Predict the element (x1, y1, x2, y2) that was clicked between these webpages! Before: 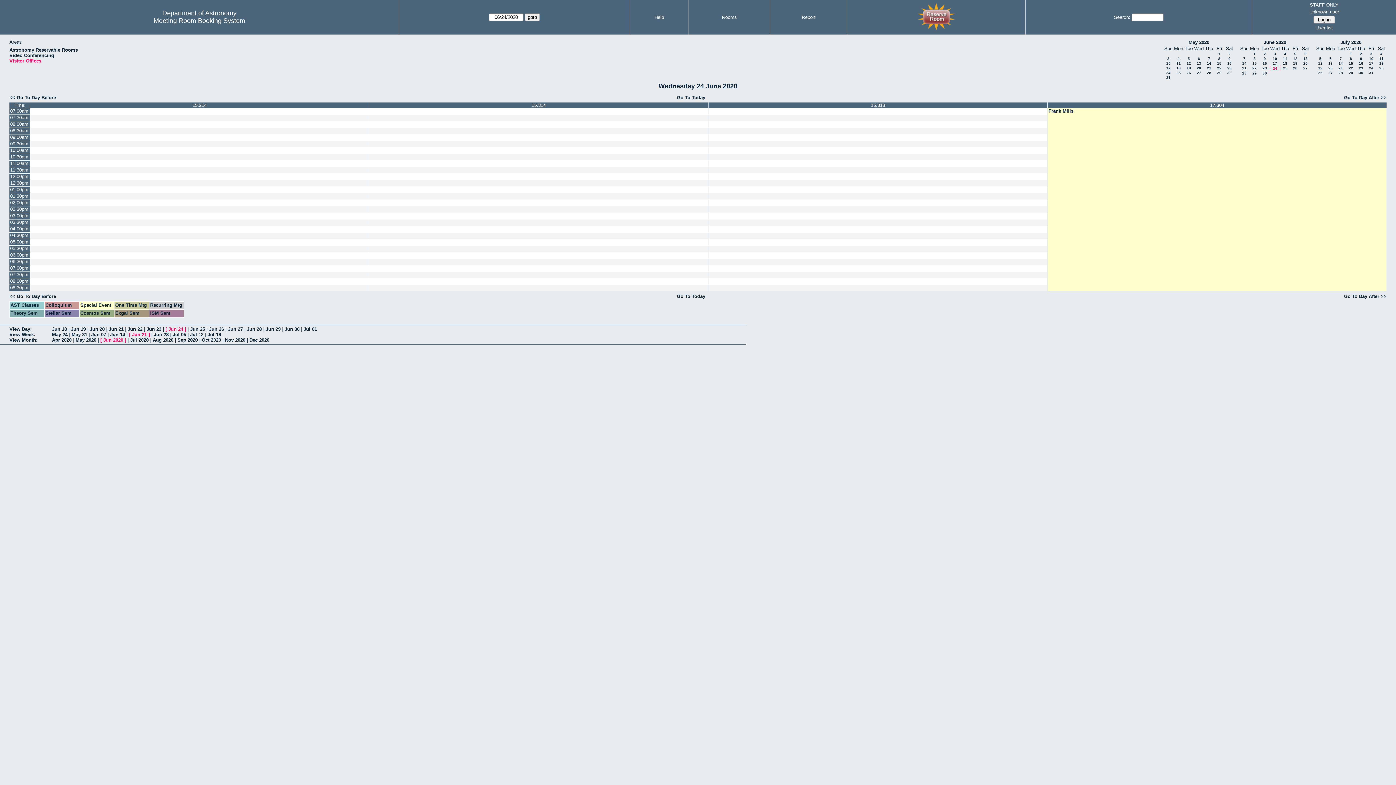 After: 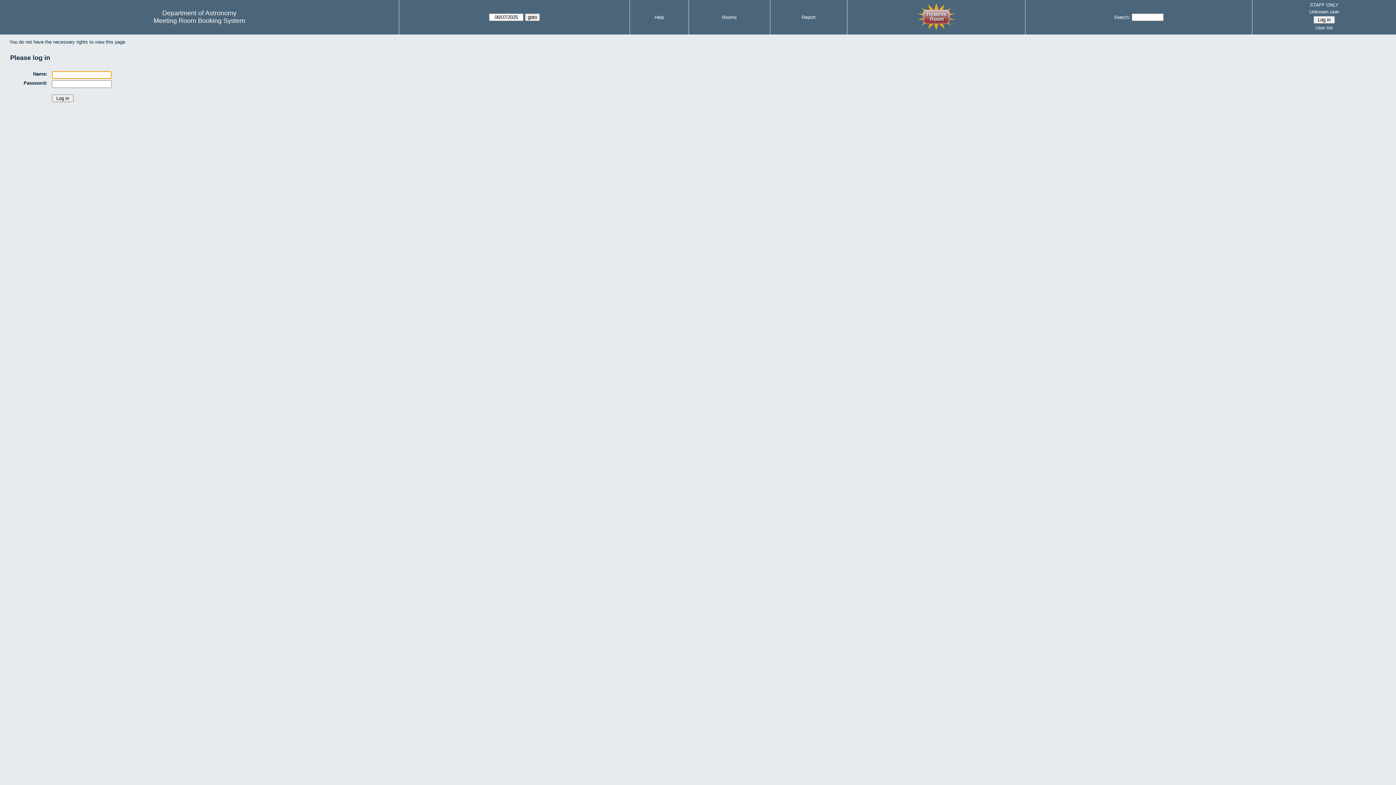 Action: bbox: (369, 239, 708, 245)